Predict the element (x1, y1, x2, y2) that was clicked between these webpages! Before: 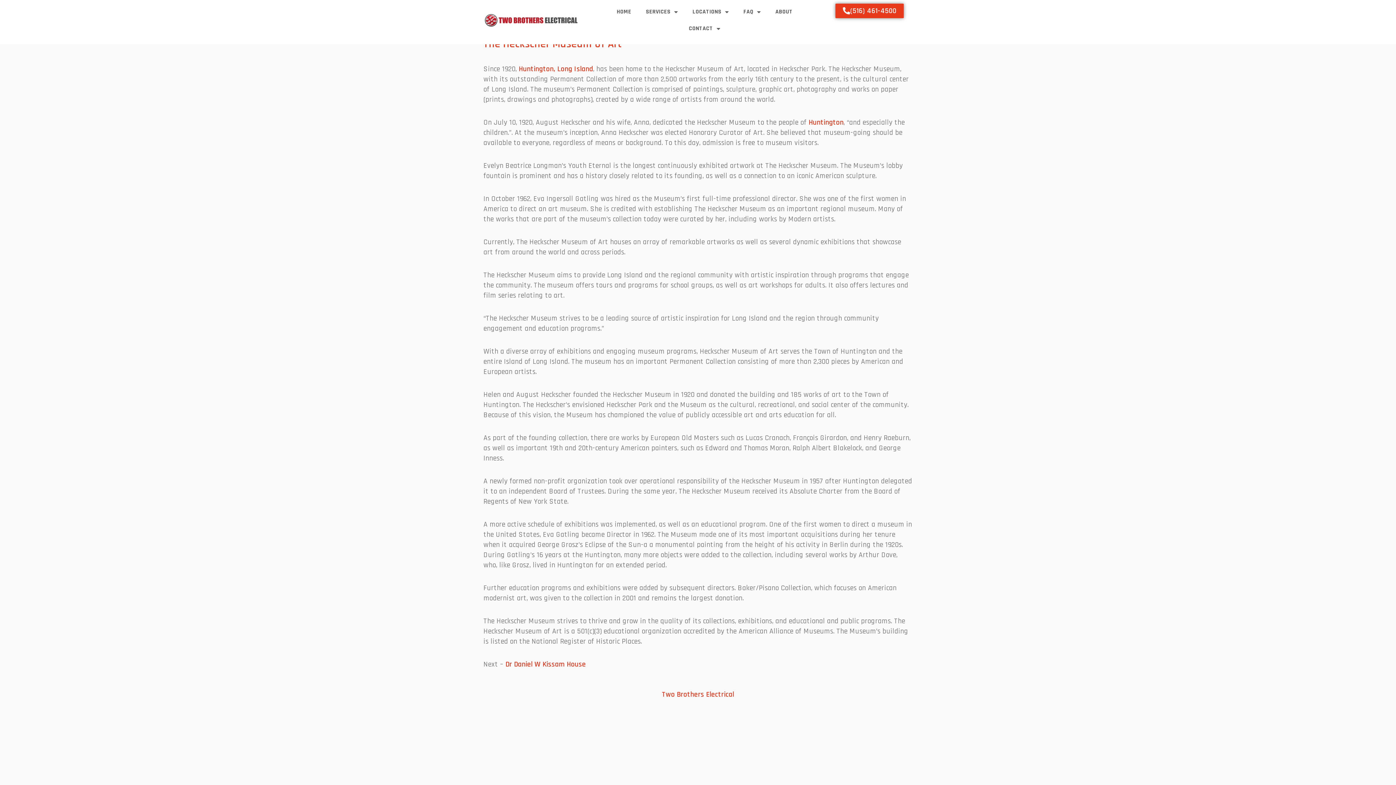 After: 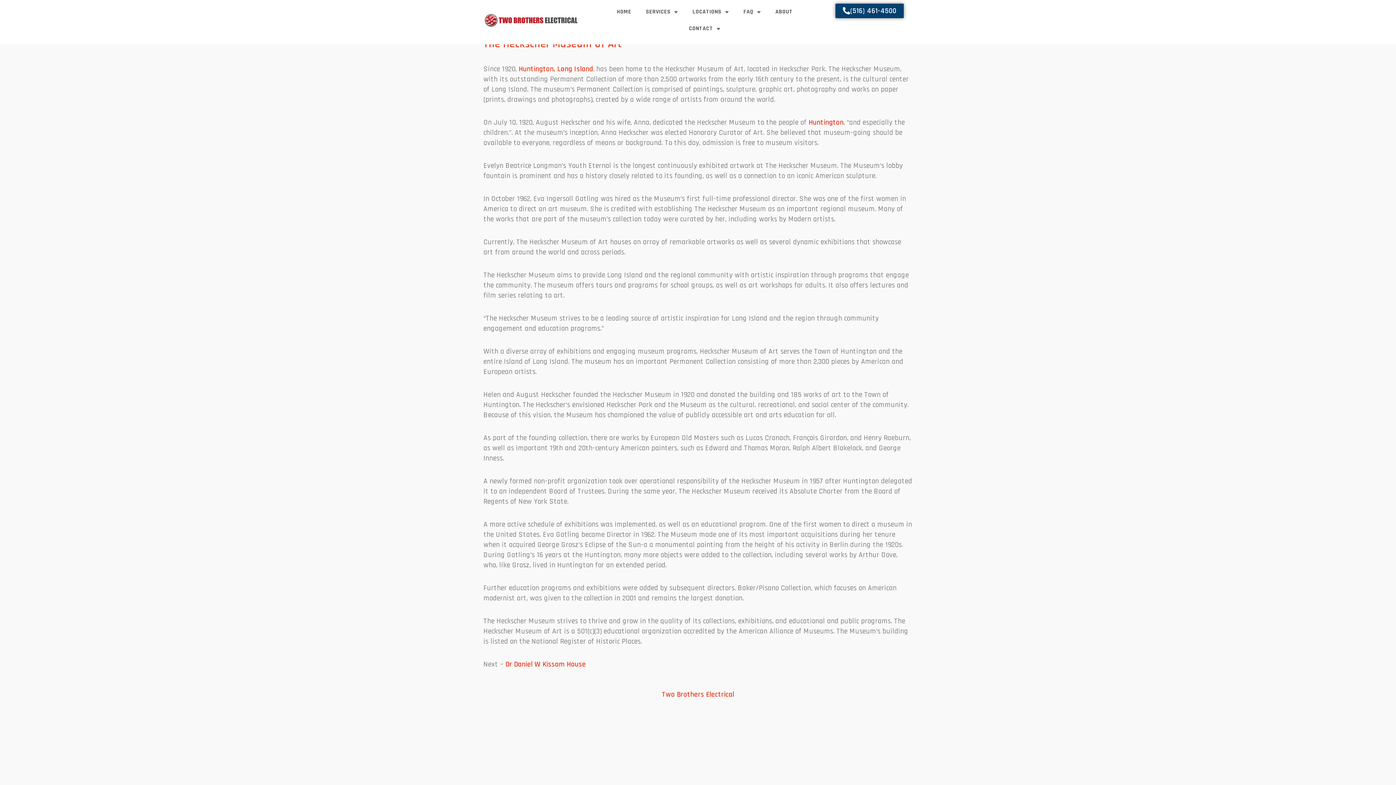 Action: label: (516) 461-4500 bbox: (835, 3, 903, 18)